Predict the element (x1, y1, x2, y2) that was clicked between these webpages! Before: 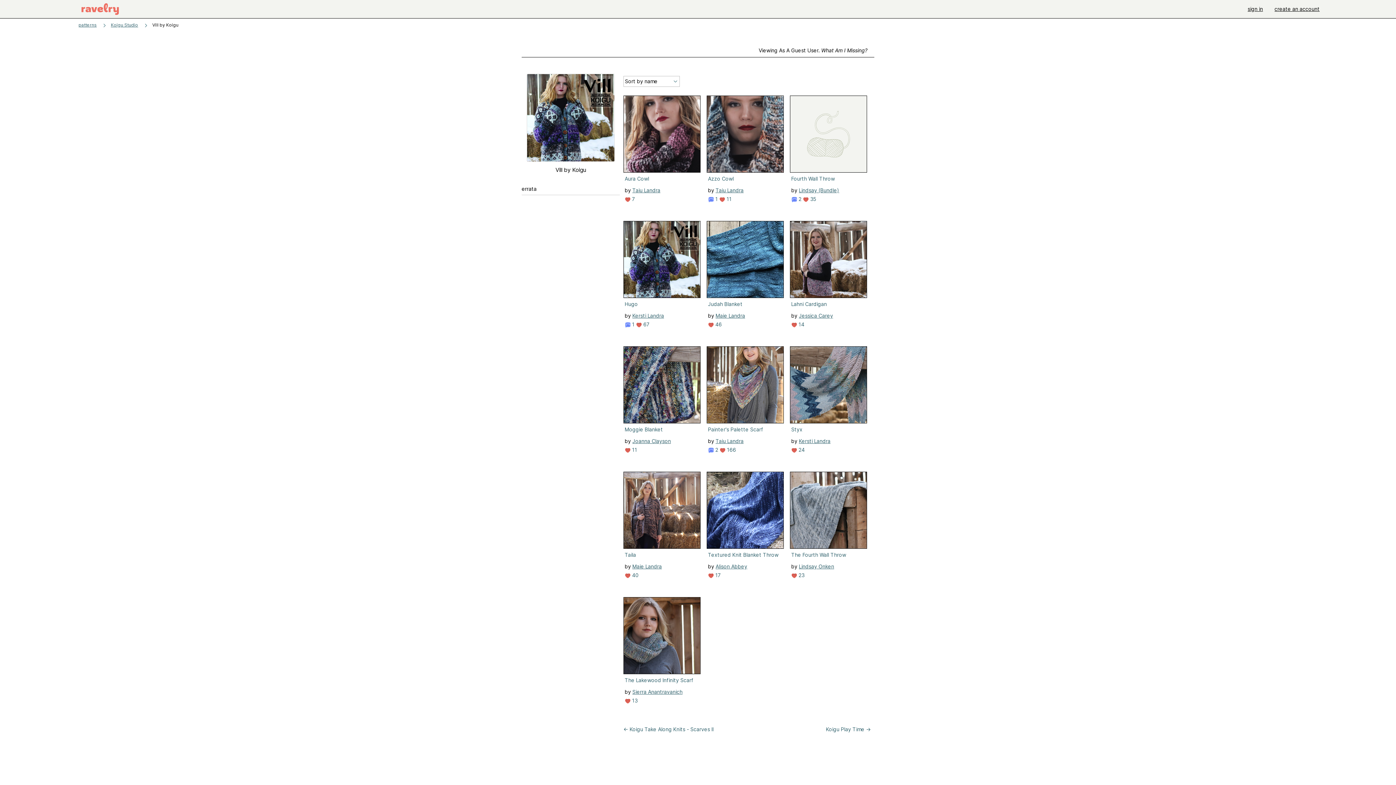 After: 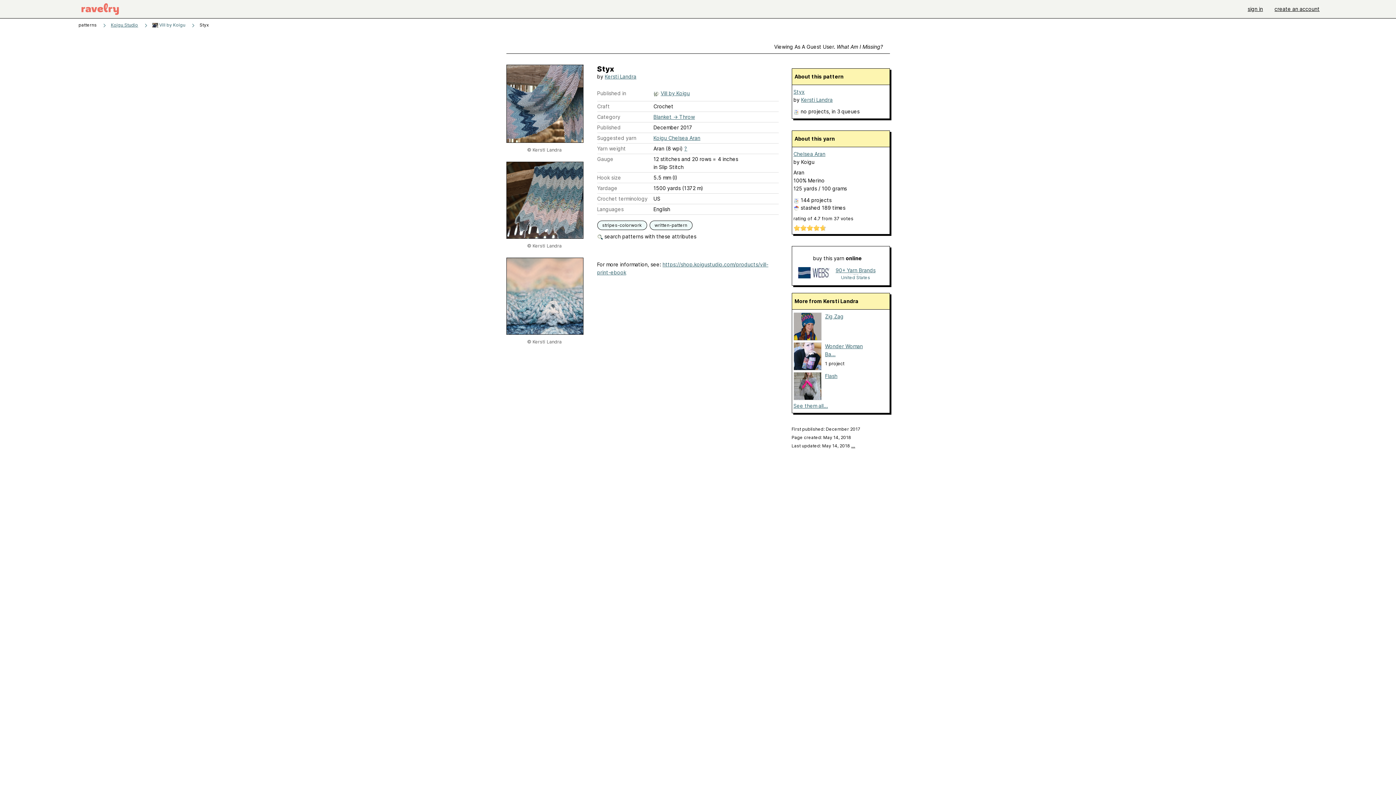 Action: bbox: (791, 426, 864, 432) label: Styx